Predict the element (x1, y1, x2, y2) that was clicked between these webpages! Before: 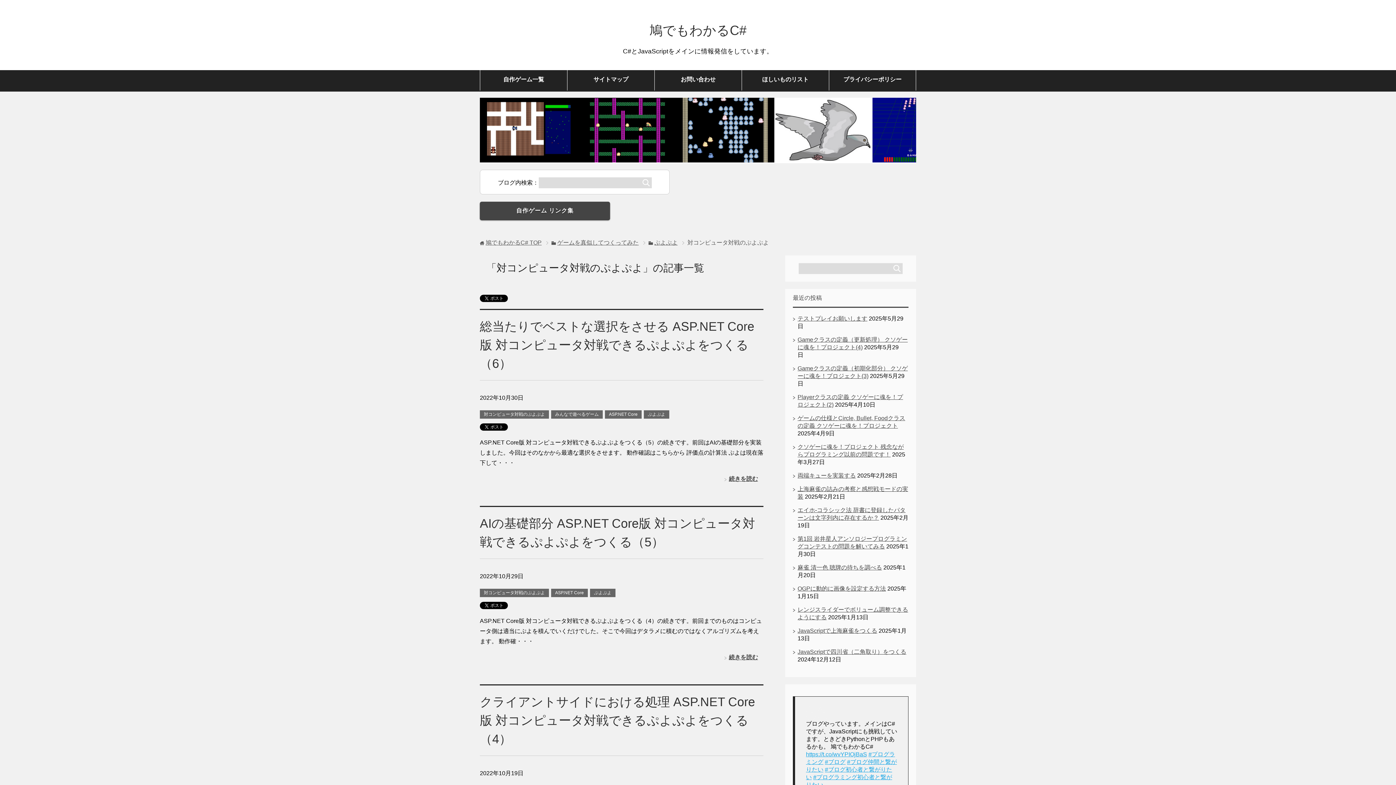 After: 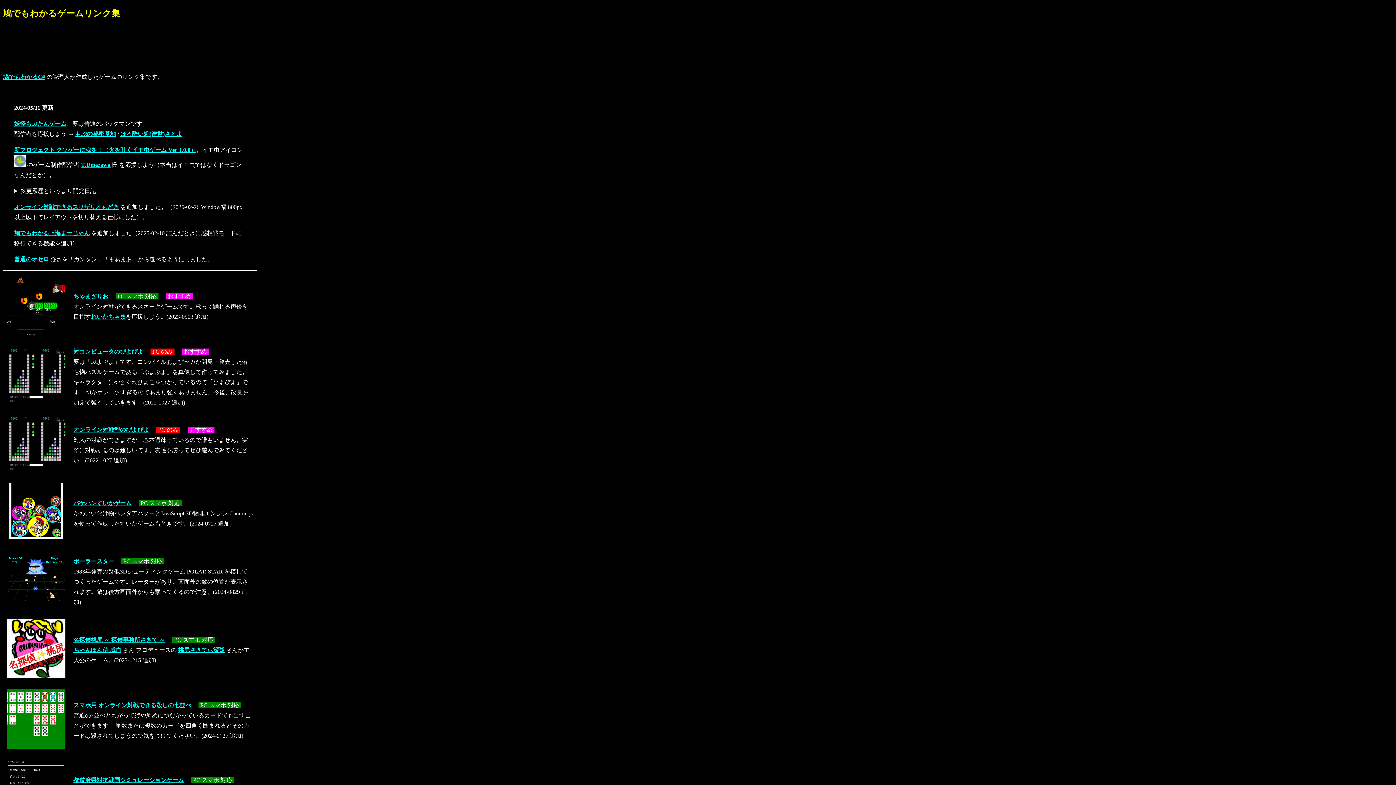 Action: label: 自作ゲーム一覧 bbox: (480, 70, 567, 90)